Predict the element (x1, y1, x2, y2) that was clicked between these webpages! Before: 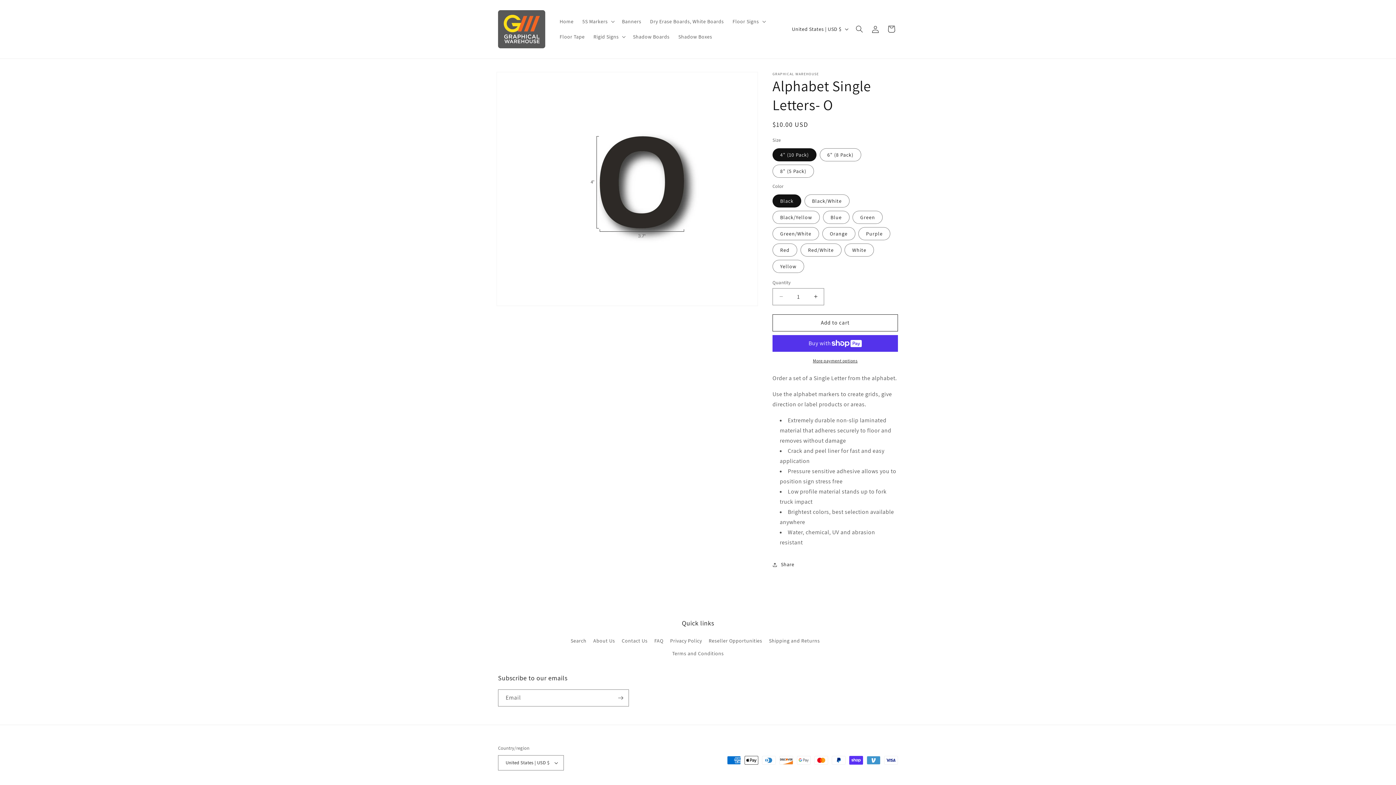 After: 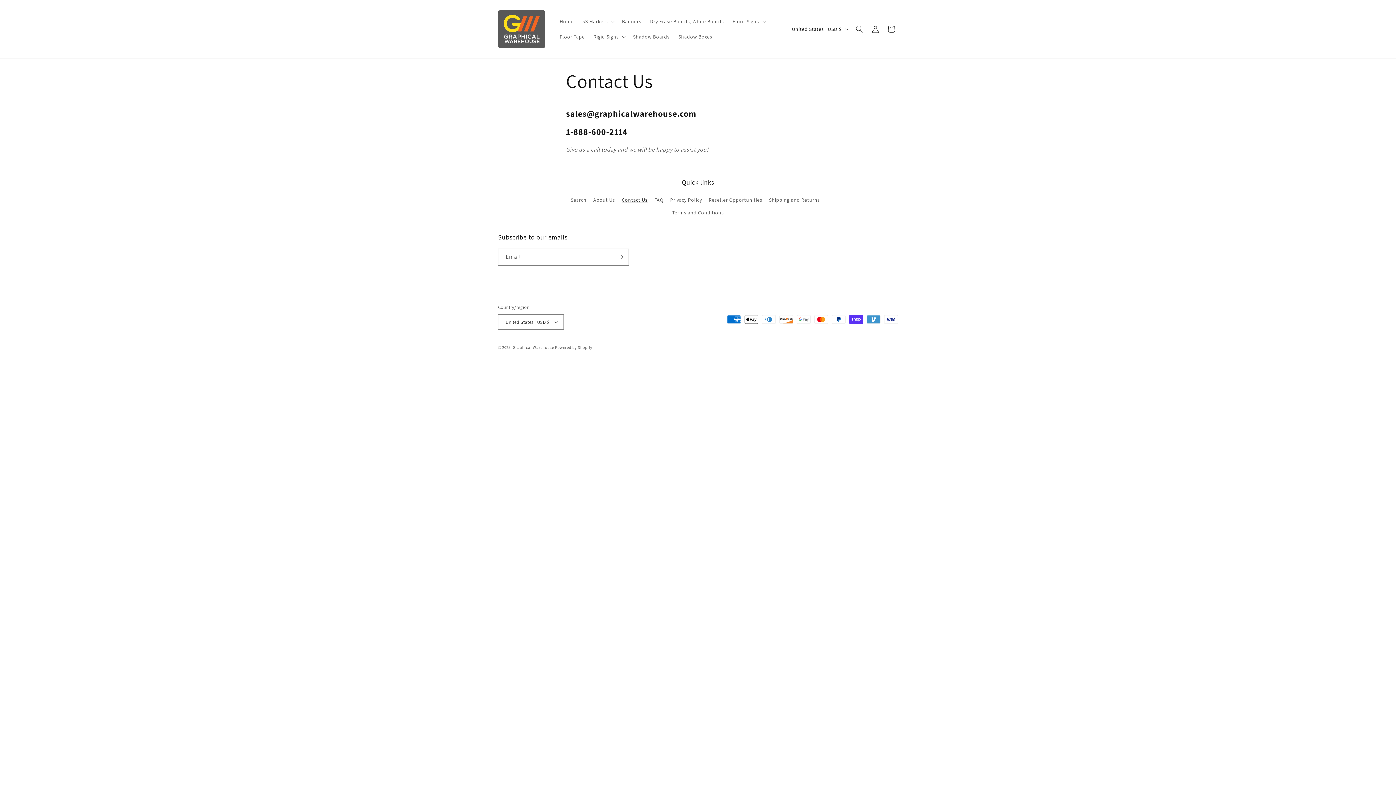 Action: label: Contact Us bbox: (621, 634, 647, 647)